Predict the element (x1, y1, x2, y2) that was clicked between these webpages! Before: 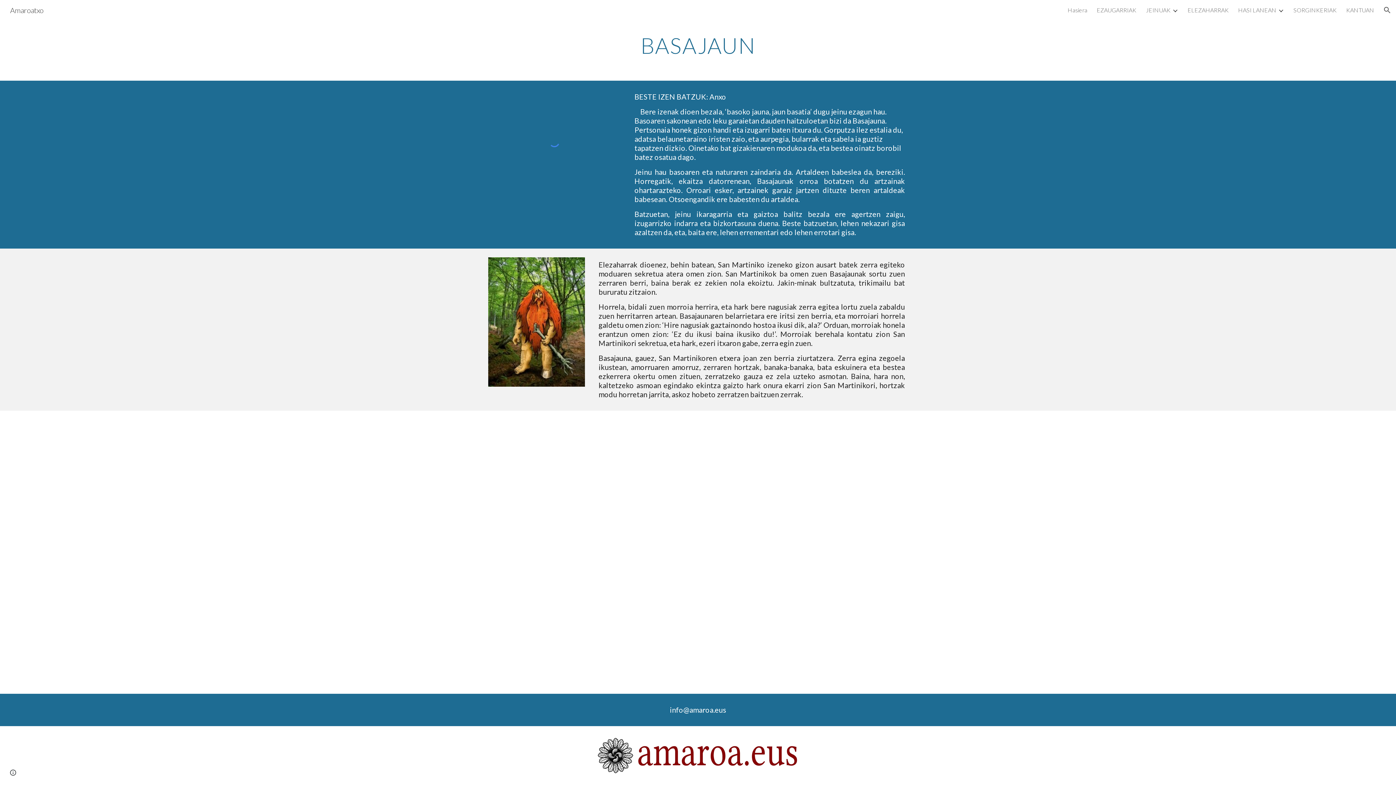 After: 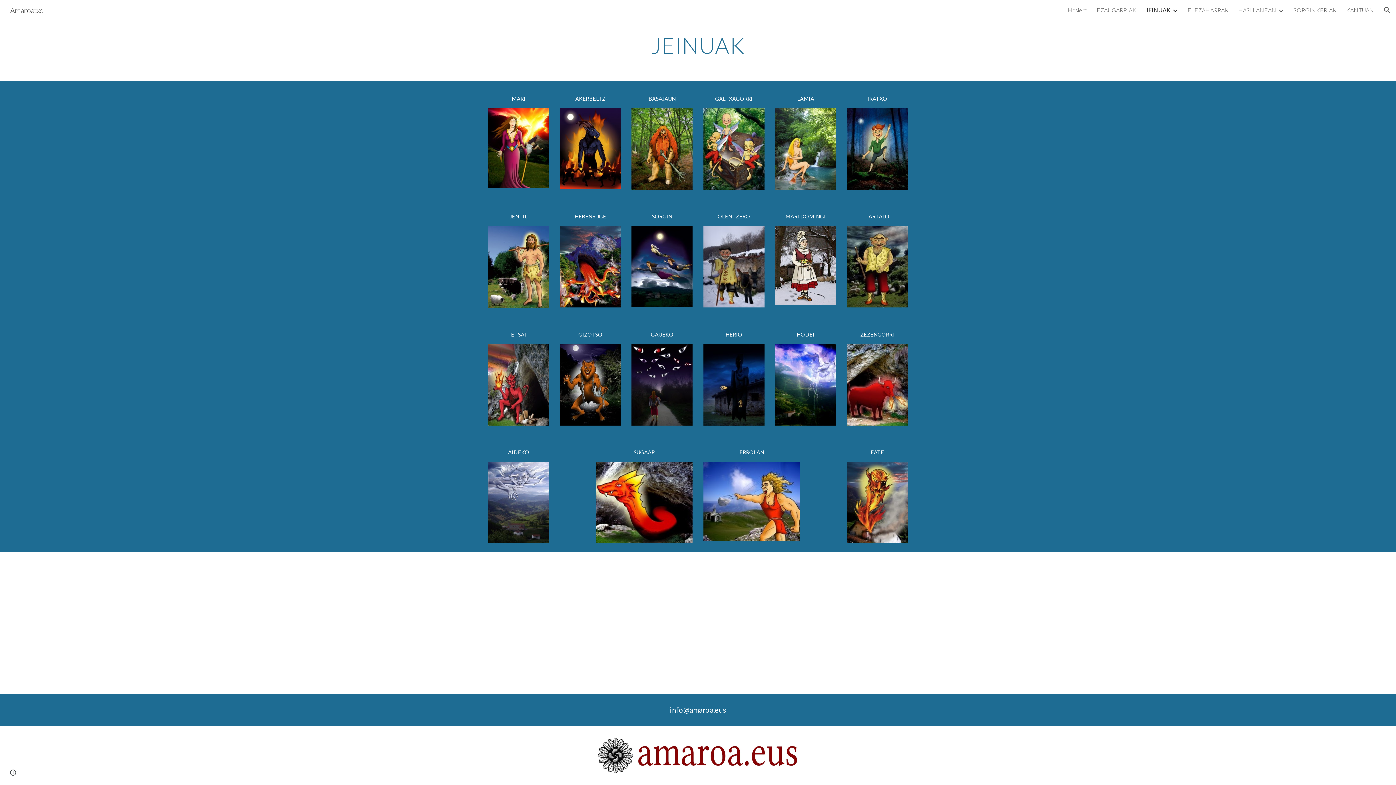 Action: label: JEINUAK bbox: (1146, 6, 1170, 13)